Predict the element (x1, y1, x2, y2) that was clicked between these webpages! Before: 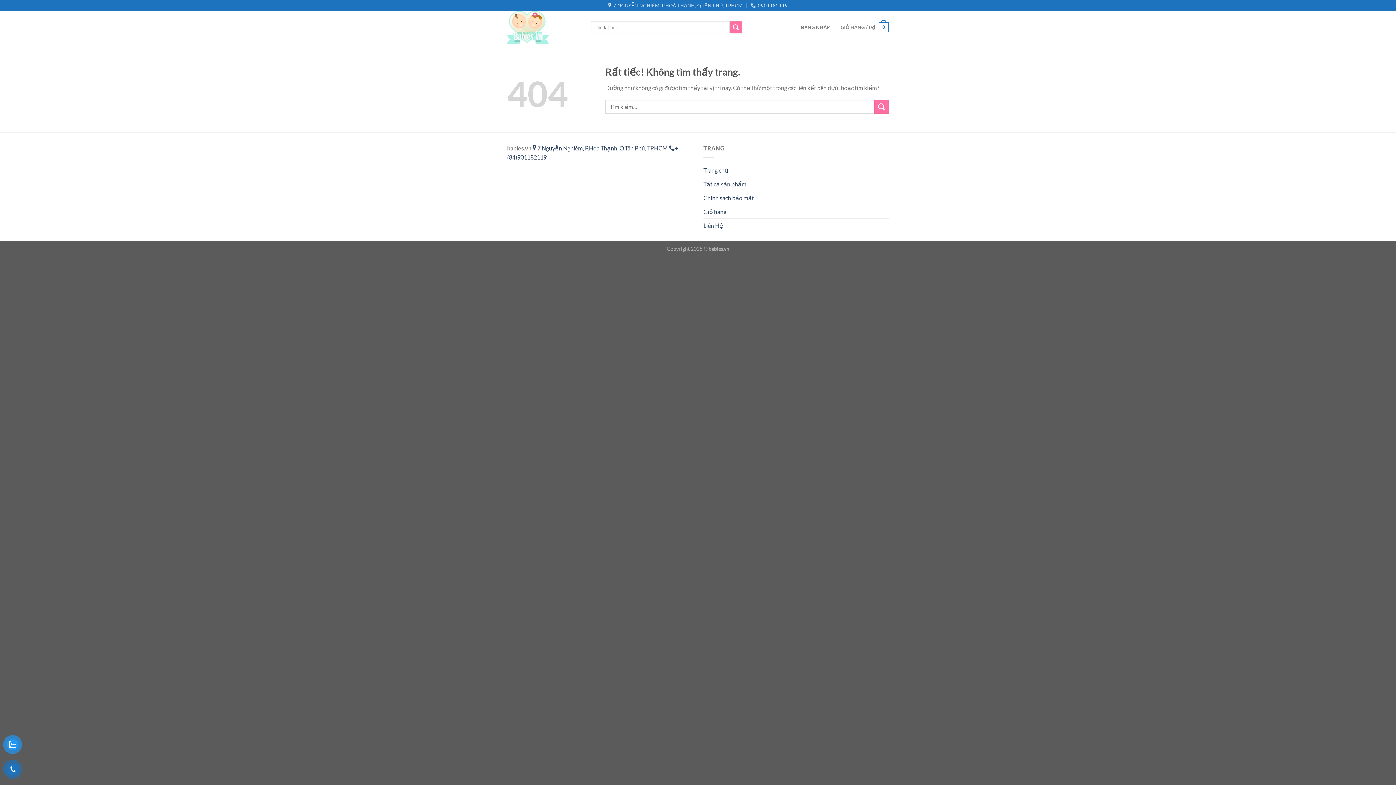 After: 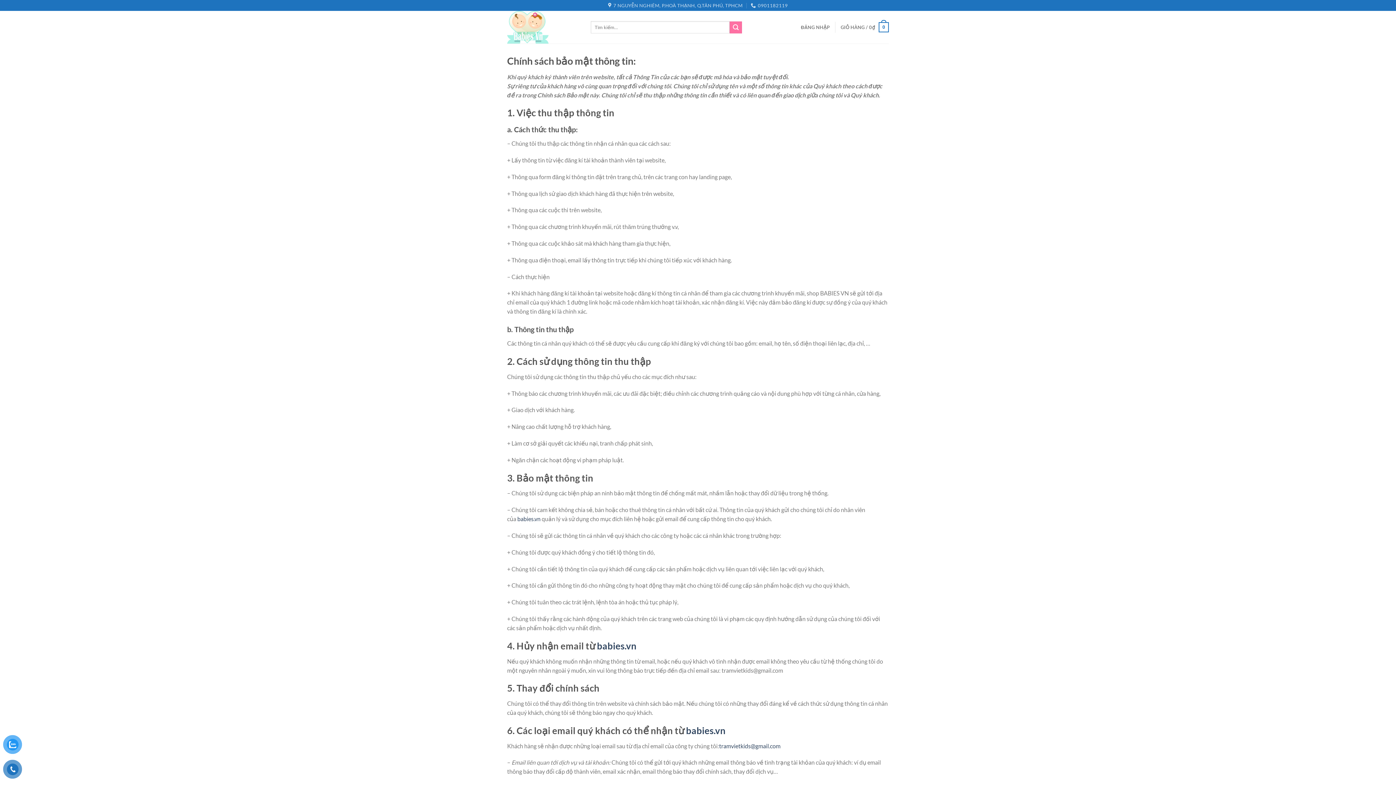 Action: bbox: (703, 191, 754, 204) label: Chính sách bảo mật